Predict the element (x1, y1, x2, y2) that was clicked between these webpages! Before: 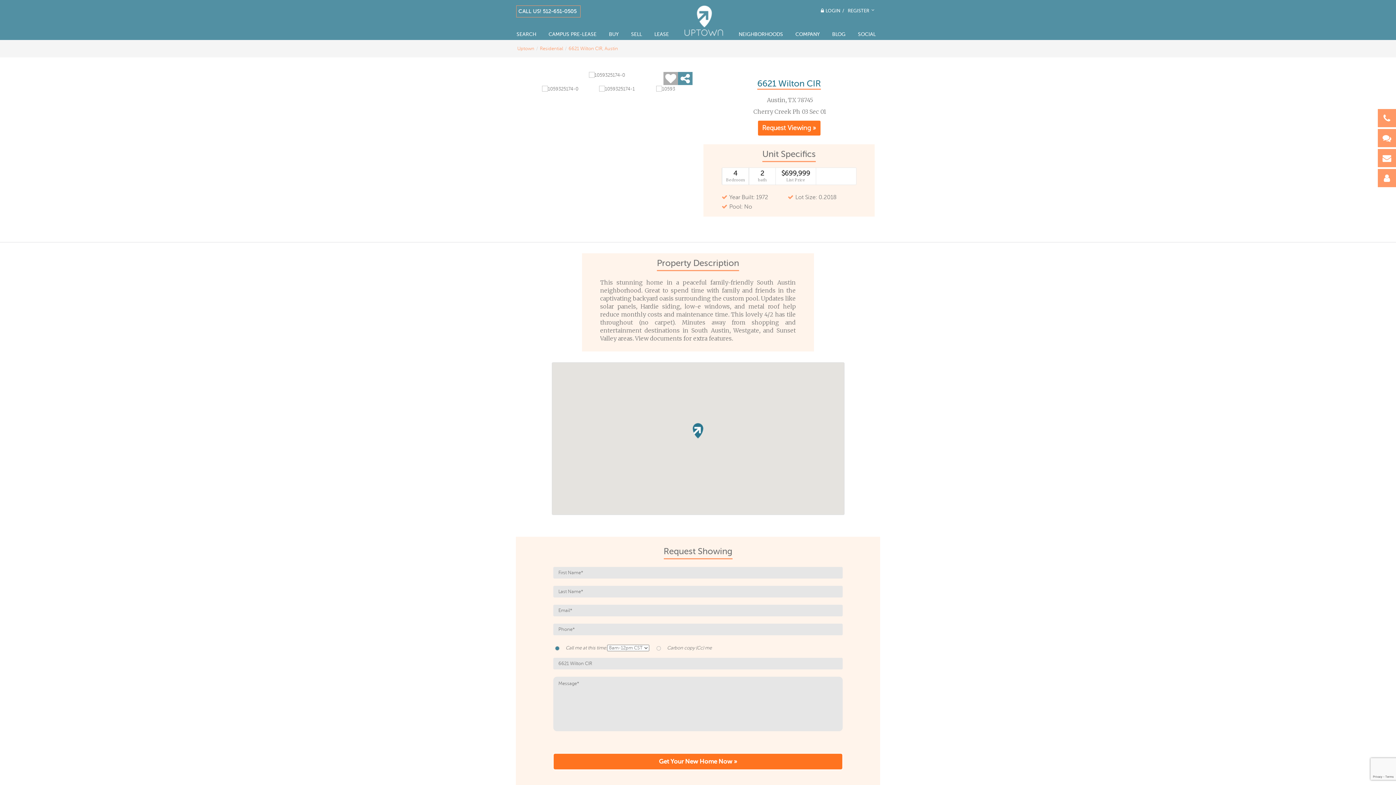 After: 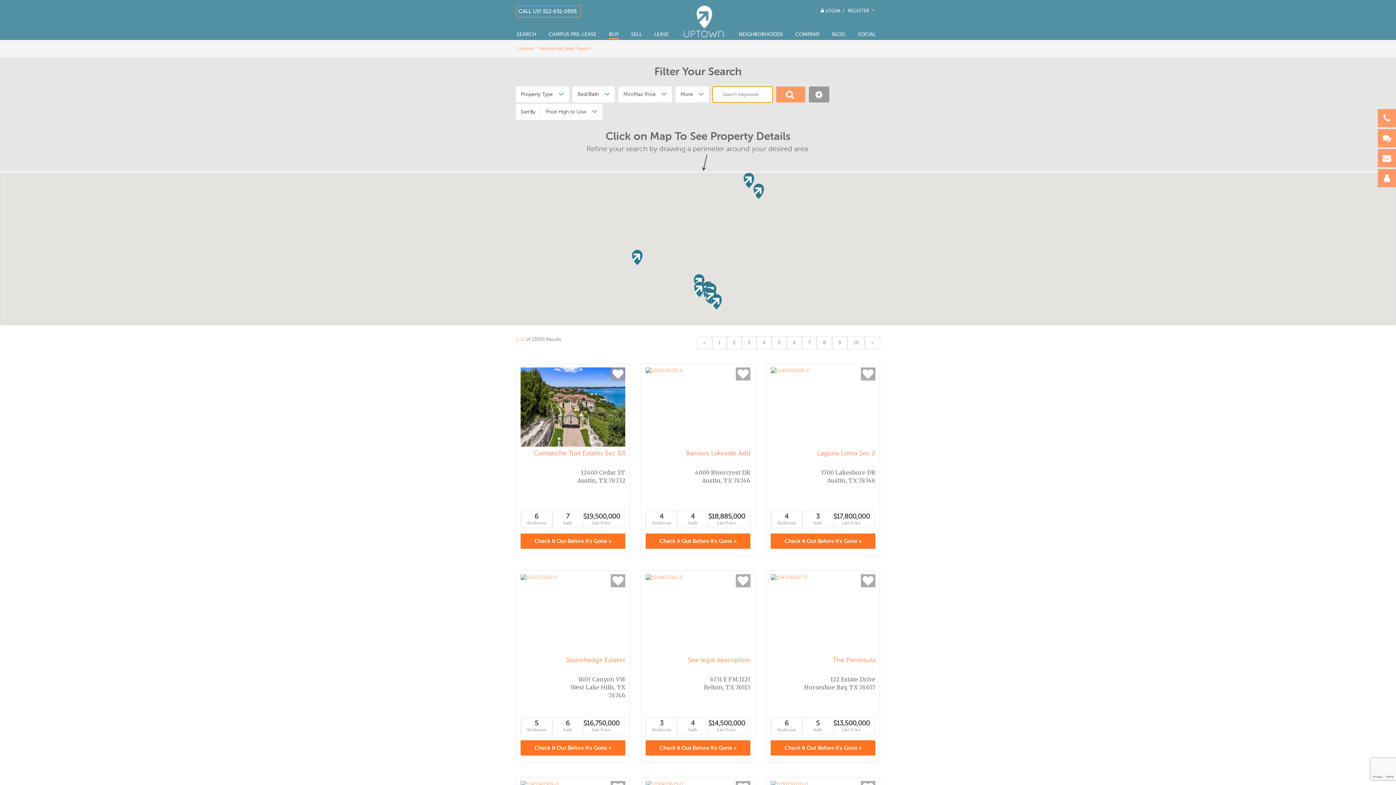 Action: bbox: (540, 46, 563, 51) label: Residential